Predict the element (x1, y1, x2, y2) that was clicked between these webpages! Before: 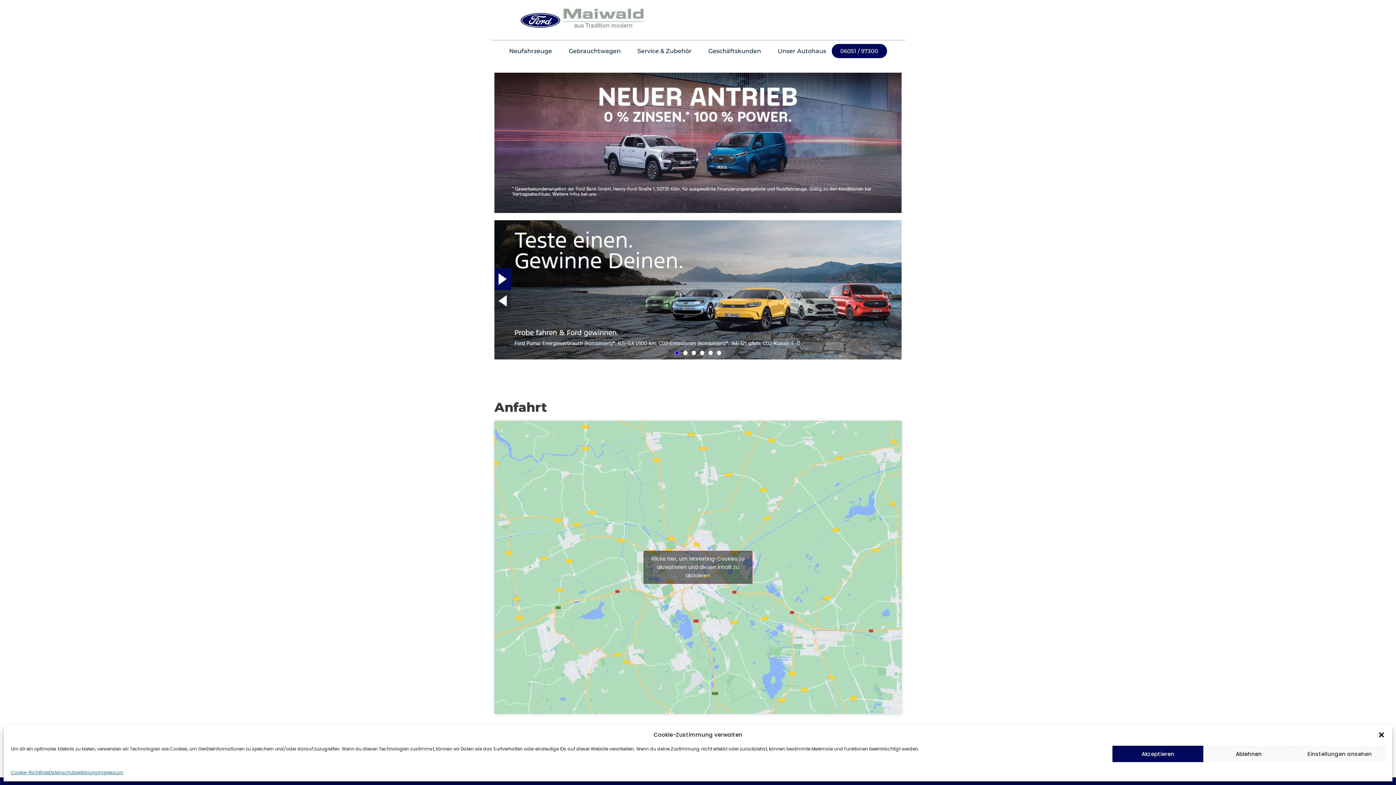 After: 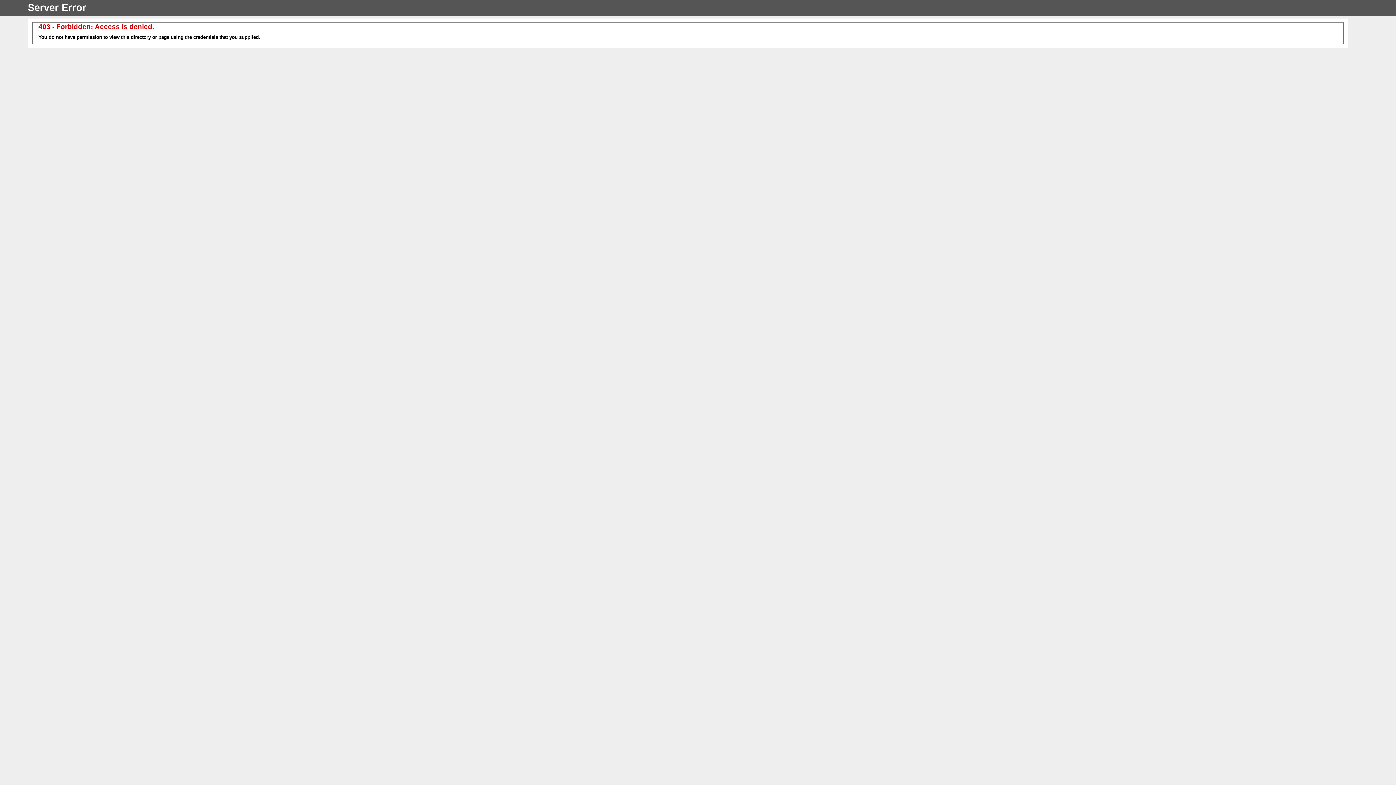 Action: label: Unser Autohaus bbox: (778, 47, 826, 54)